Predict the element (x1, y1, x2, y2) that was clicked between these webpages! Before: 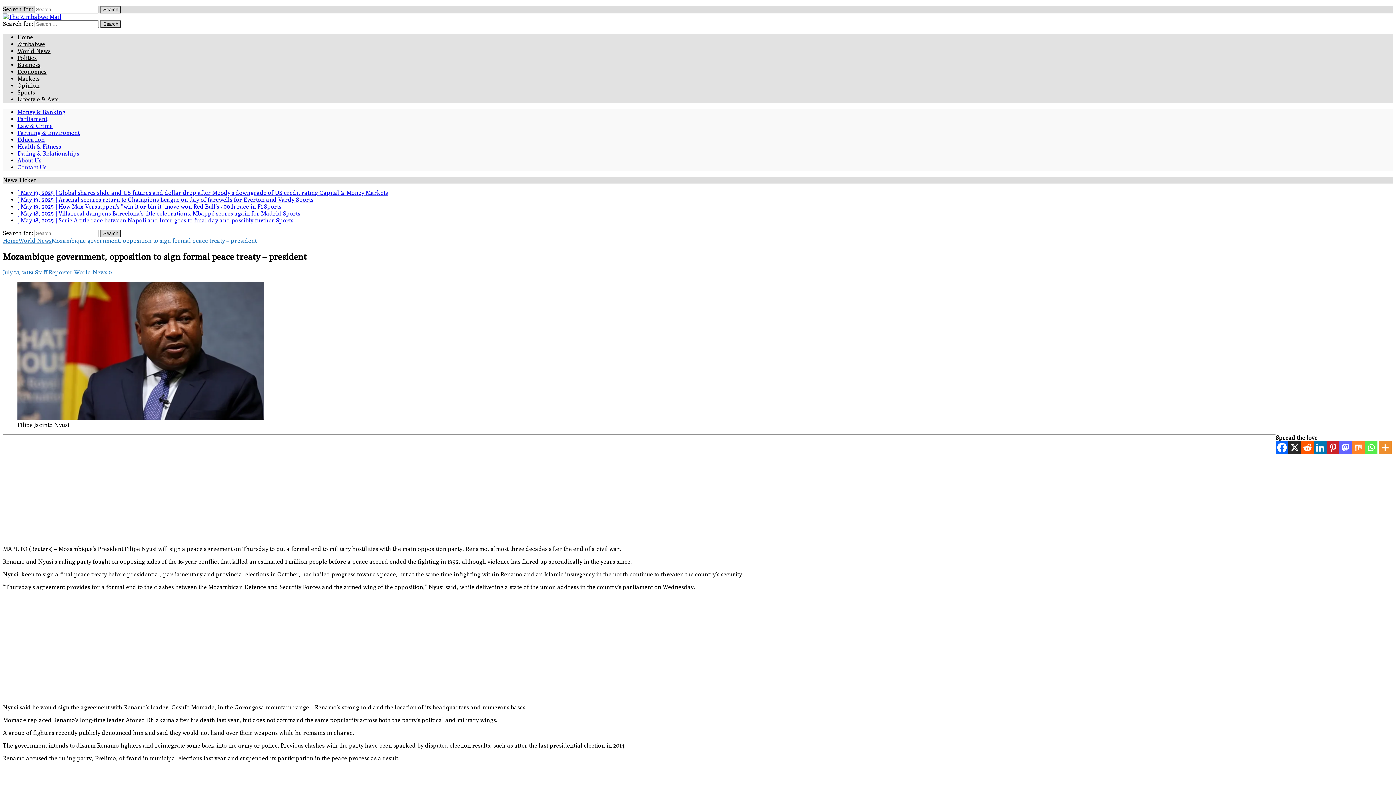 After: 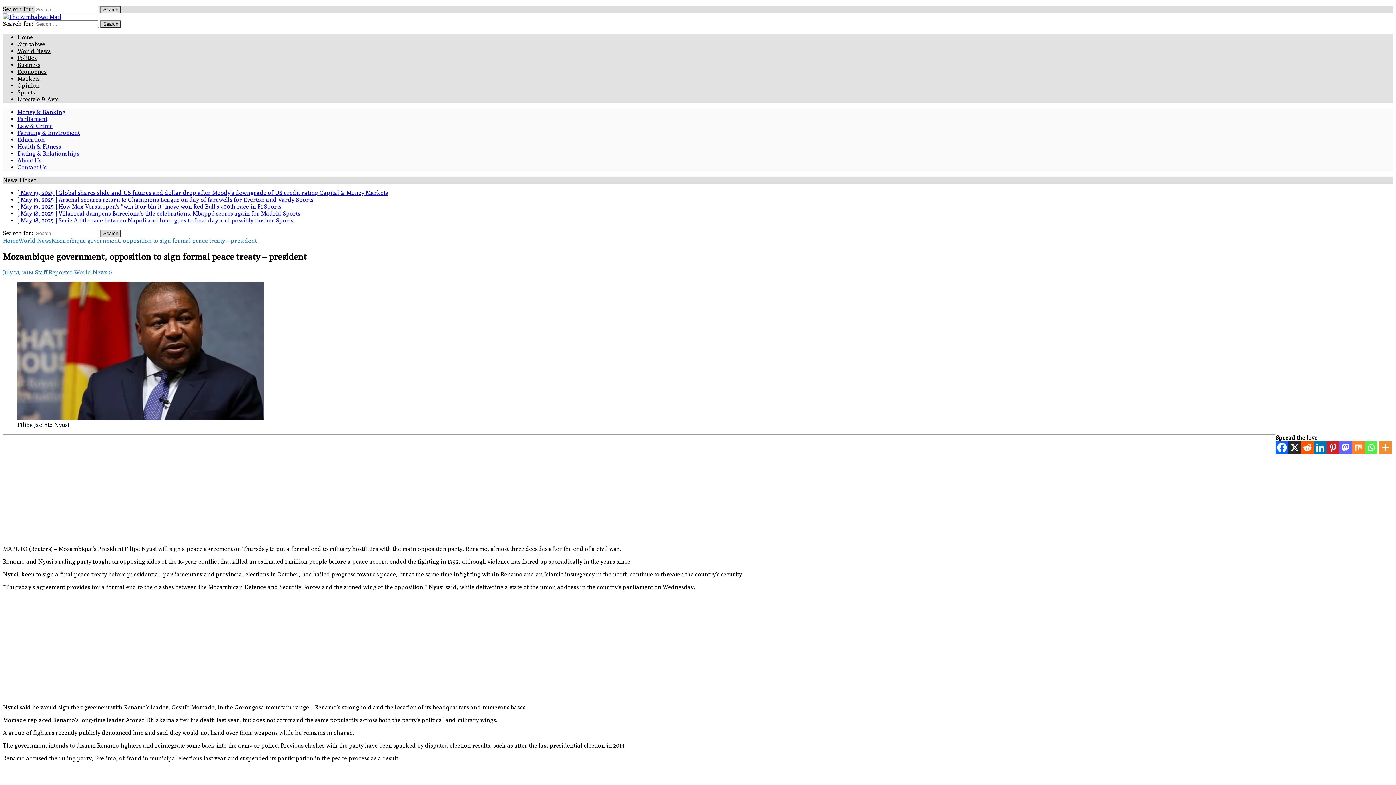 Action: label: Mastodon bbox: (1339, 441, 1352, 454)